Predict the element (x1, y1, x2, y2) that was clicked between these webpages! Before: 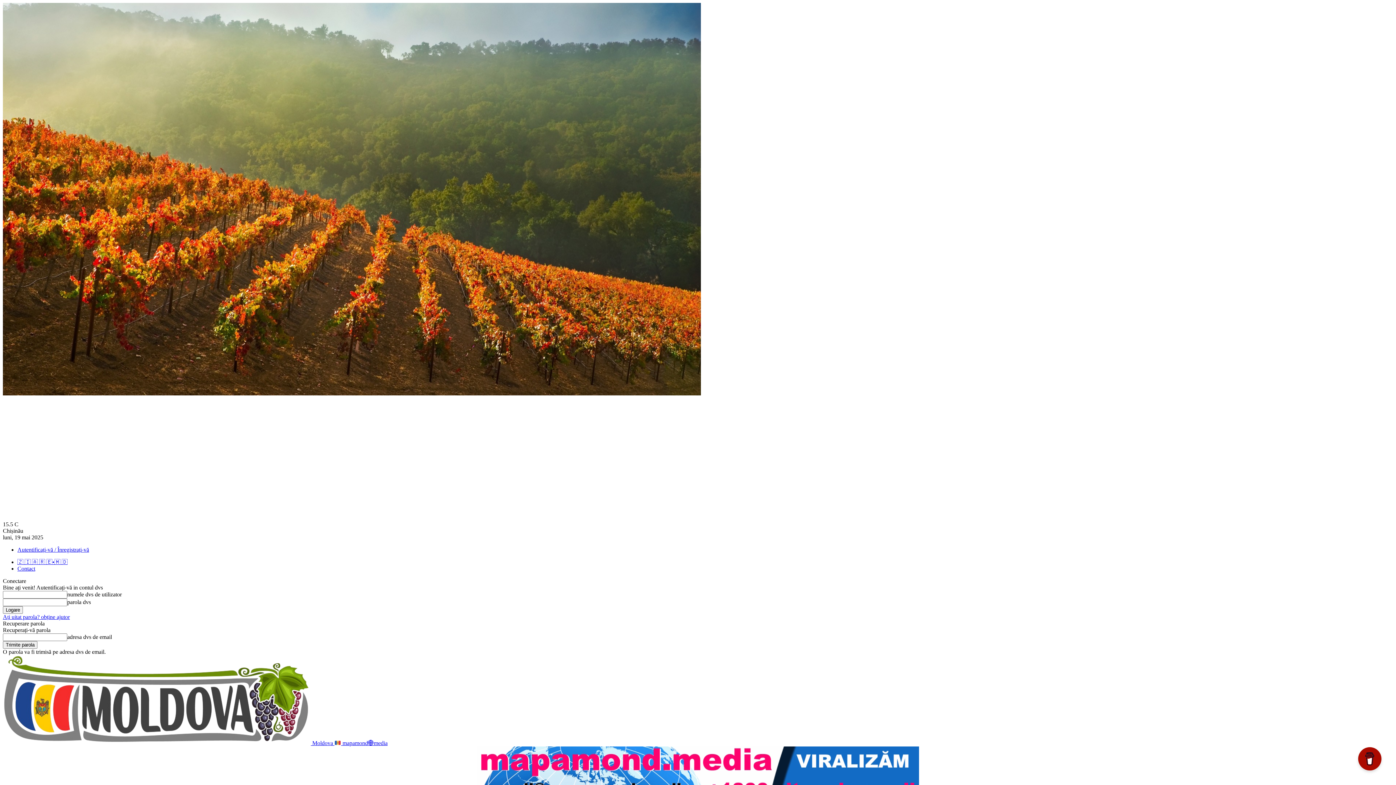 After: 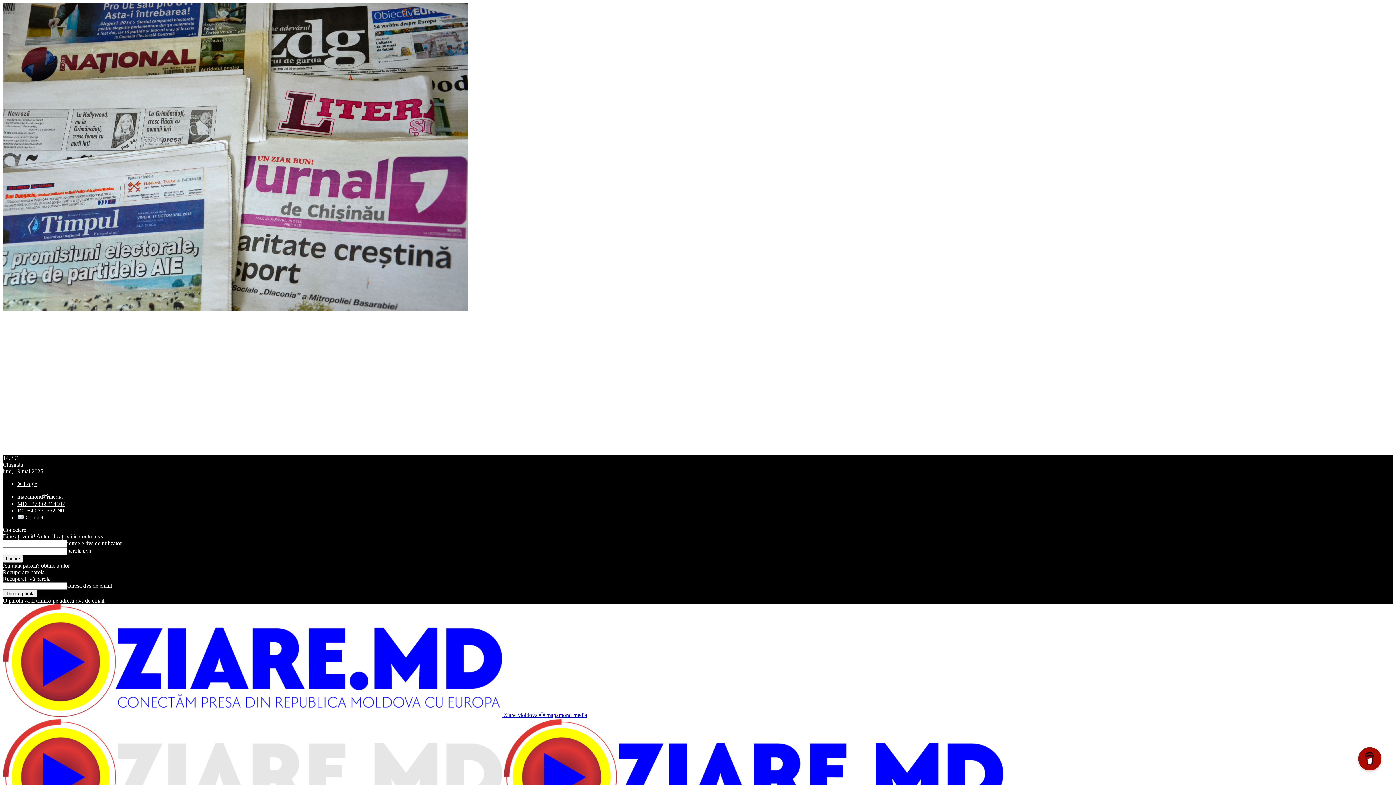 Action: bbox: (17, 559, 67, 565) label: 🇿 🇮 🇦 🇷 🇪•🇲 🇩